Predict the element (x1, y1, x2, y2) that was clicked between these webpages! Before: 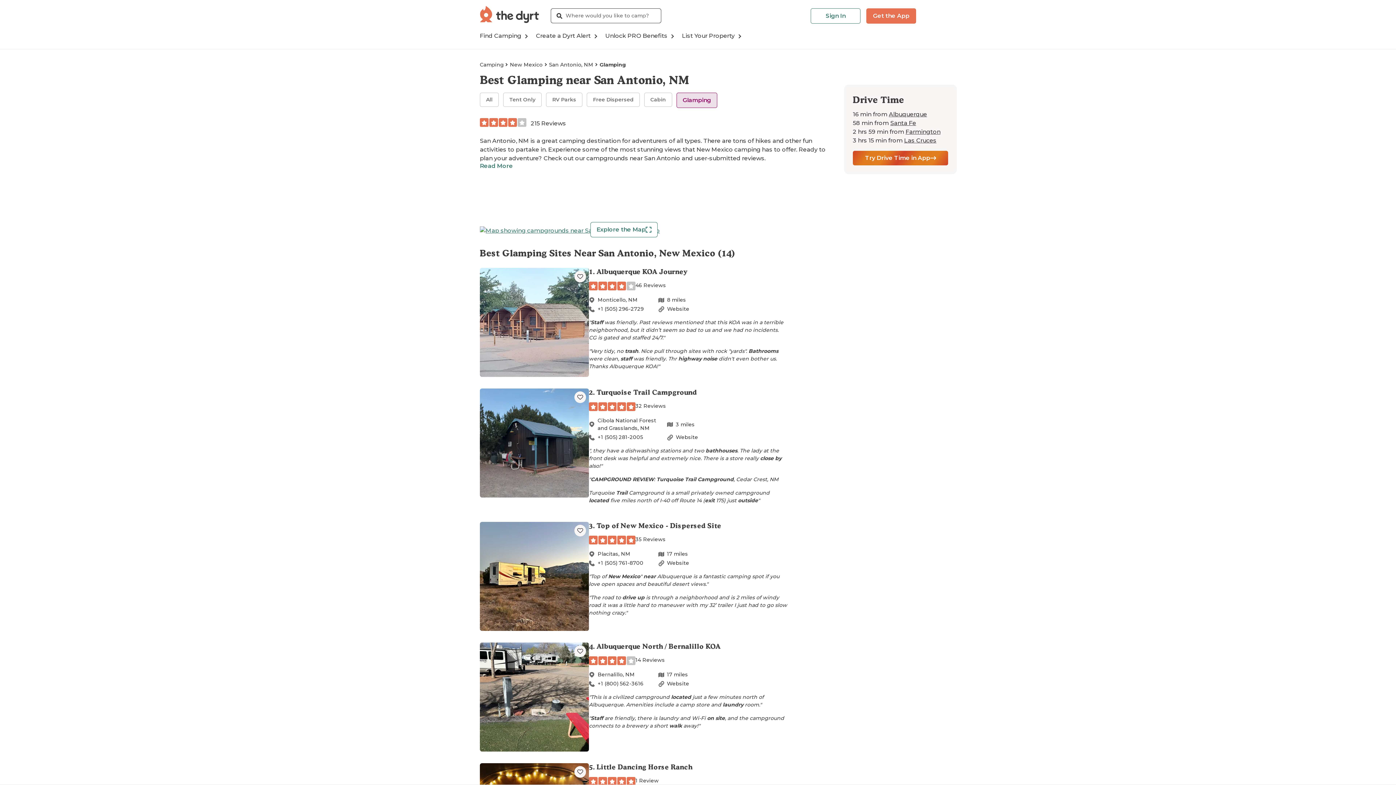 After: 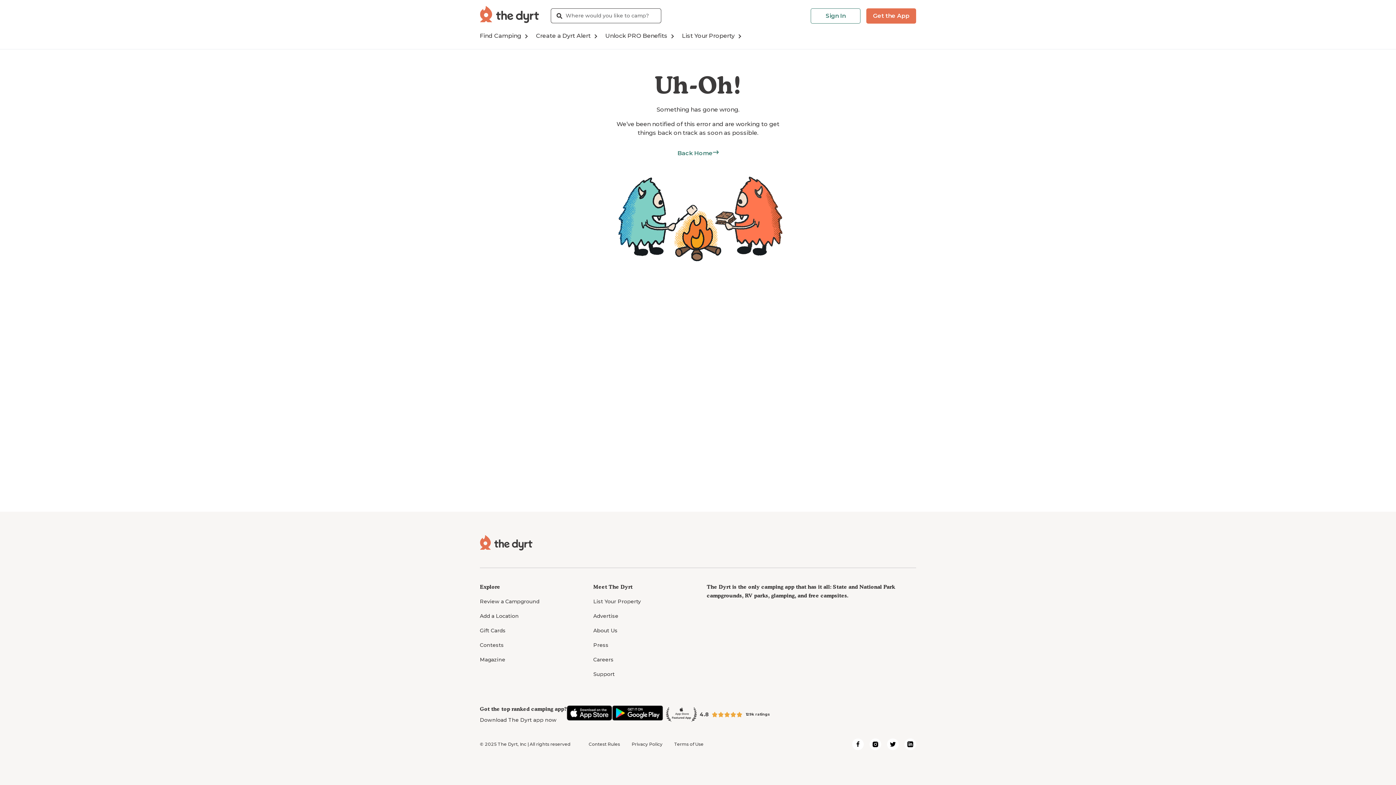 Action: bbox: (589, 388, 787, 417) label: 2. Turquoise Trail Campground
32 Reviews